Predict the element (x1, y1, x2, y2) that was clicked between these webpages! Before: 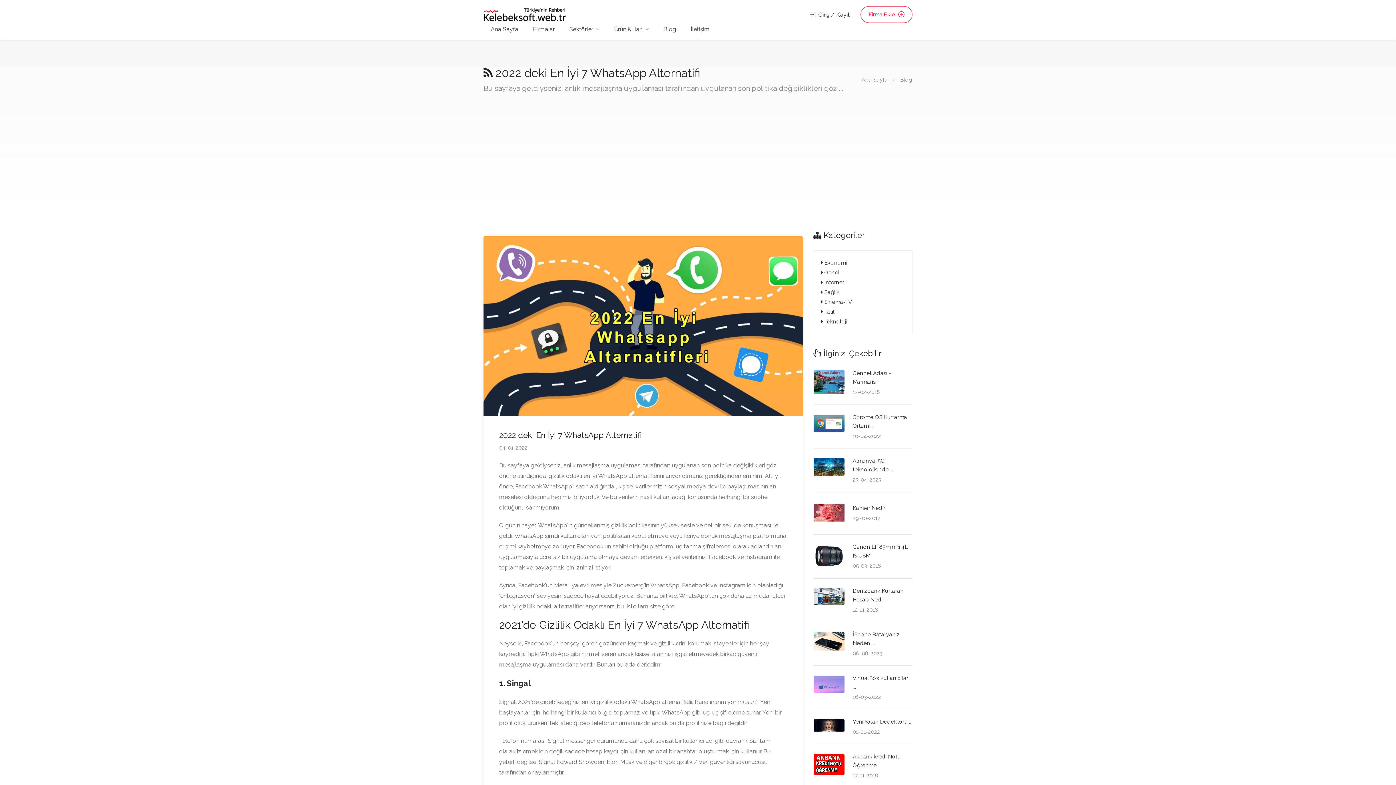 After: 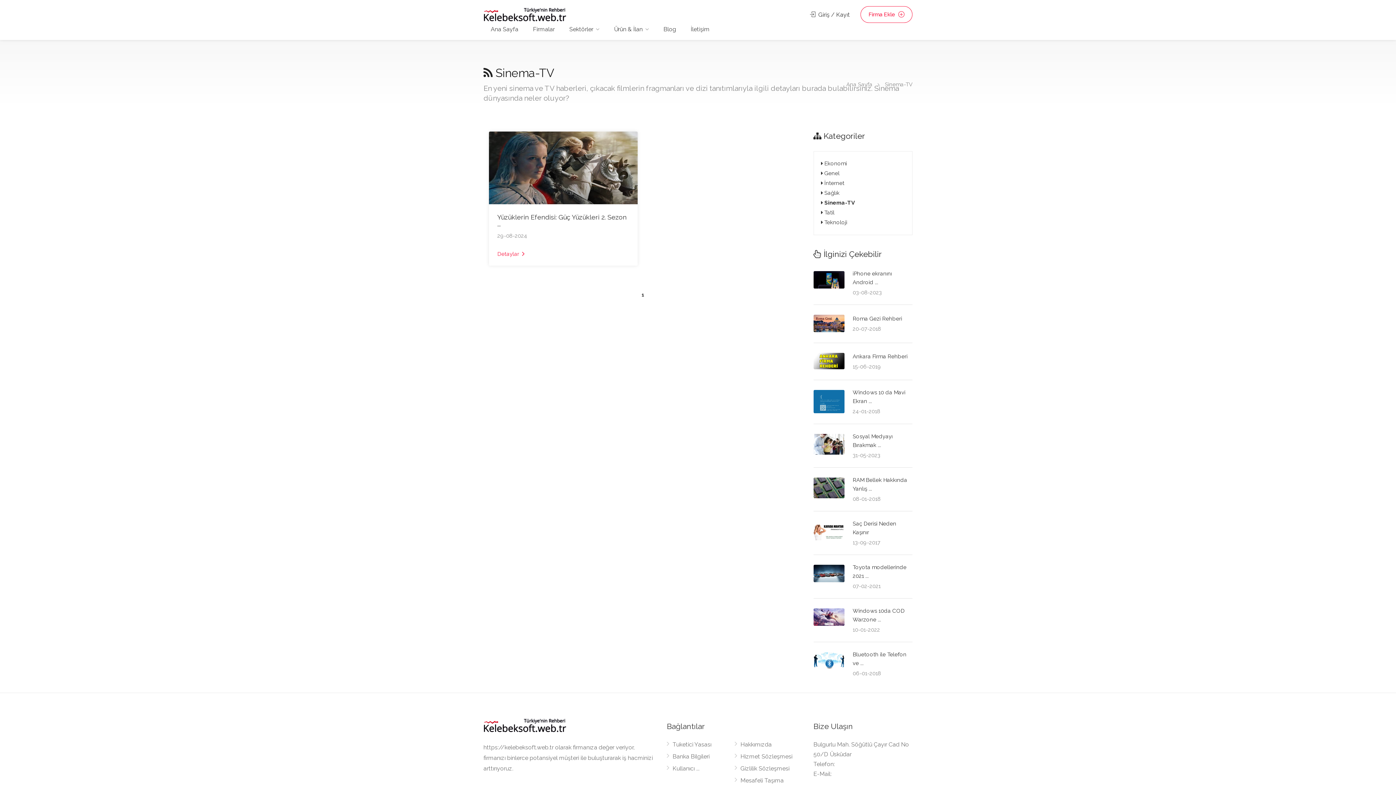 Action: label:  Sinema-TV bbox: (821, 298, 852, 305)